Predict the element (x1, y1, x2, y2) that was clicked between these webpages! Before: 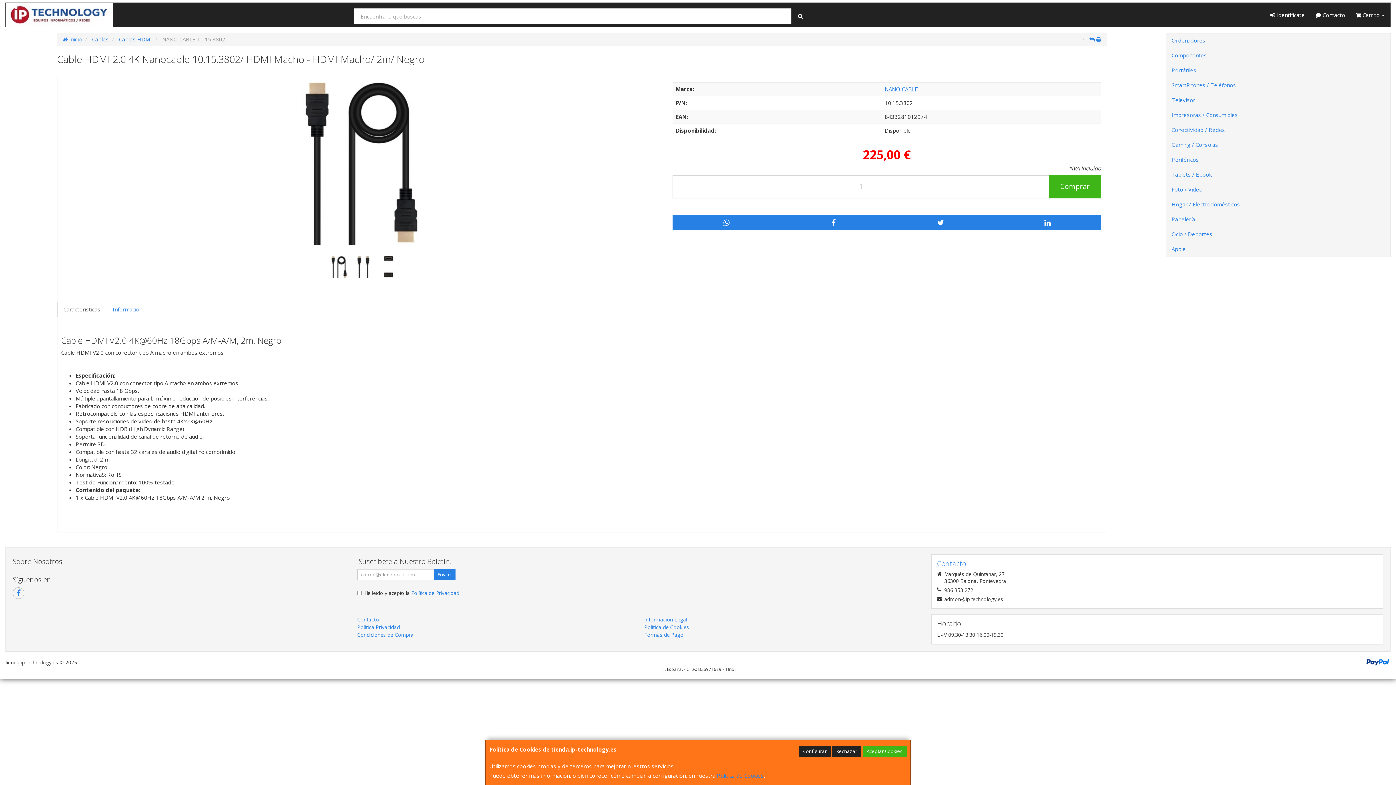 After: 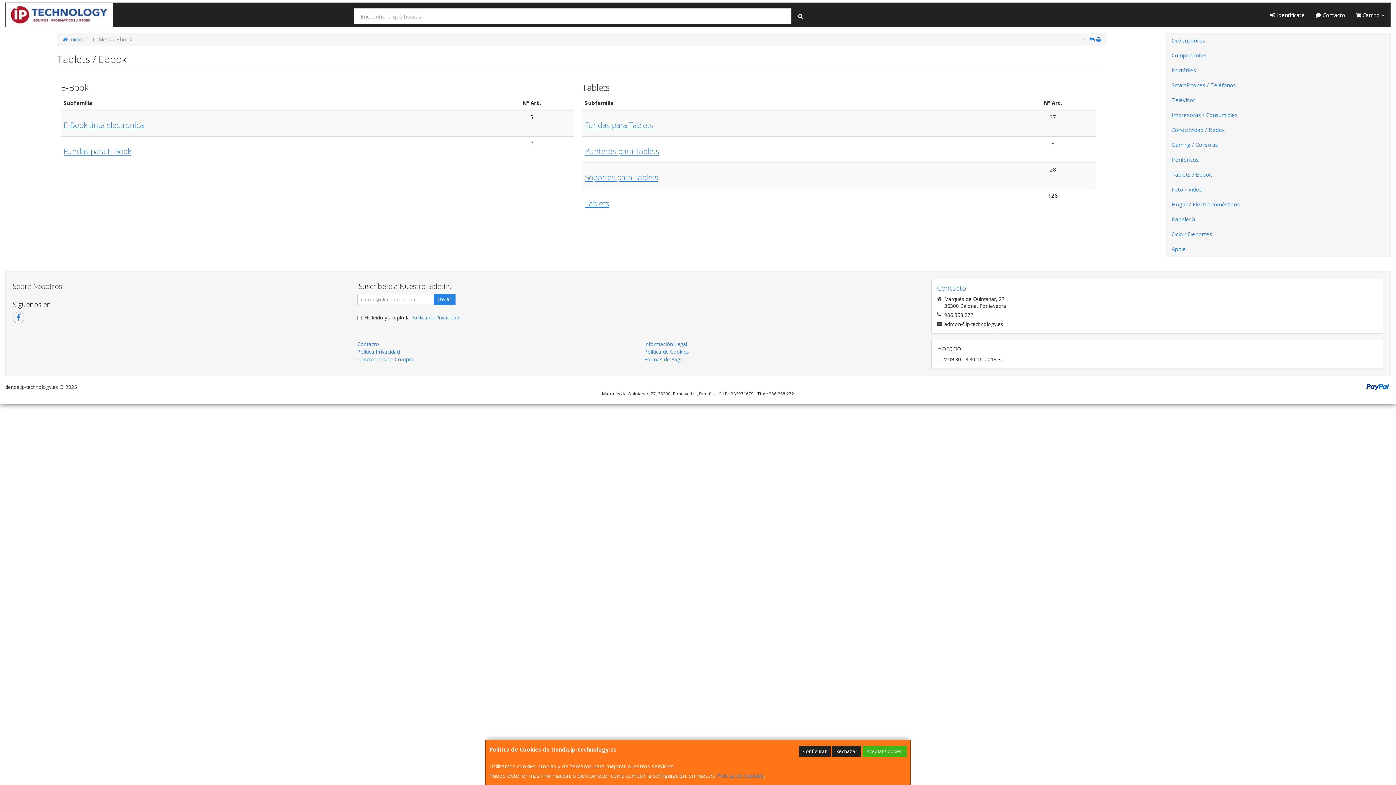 Action: bbox: (1166, 167, 1390, 182) label: Tablets / Ebook